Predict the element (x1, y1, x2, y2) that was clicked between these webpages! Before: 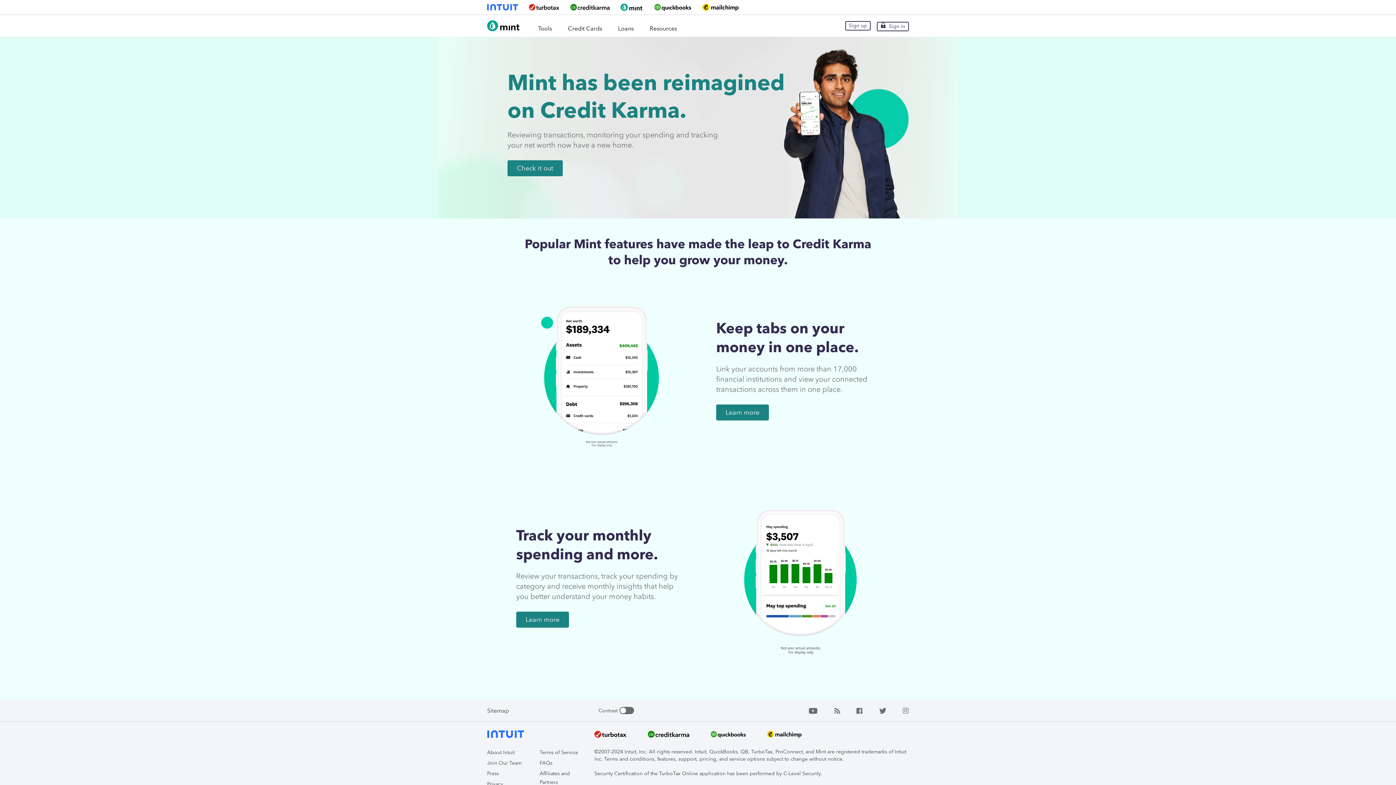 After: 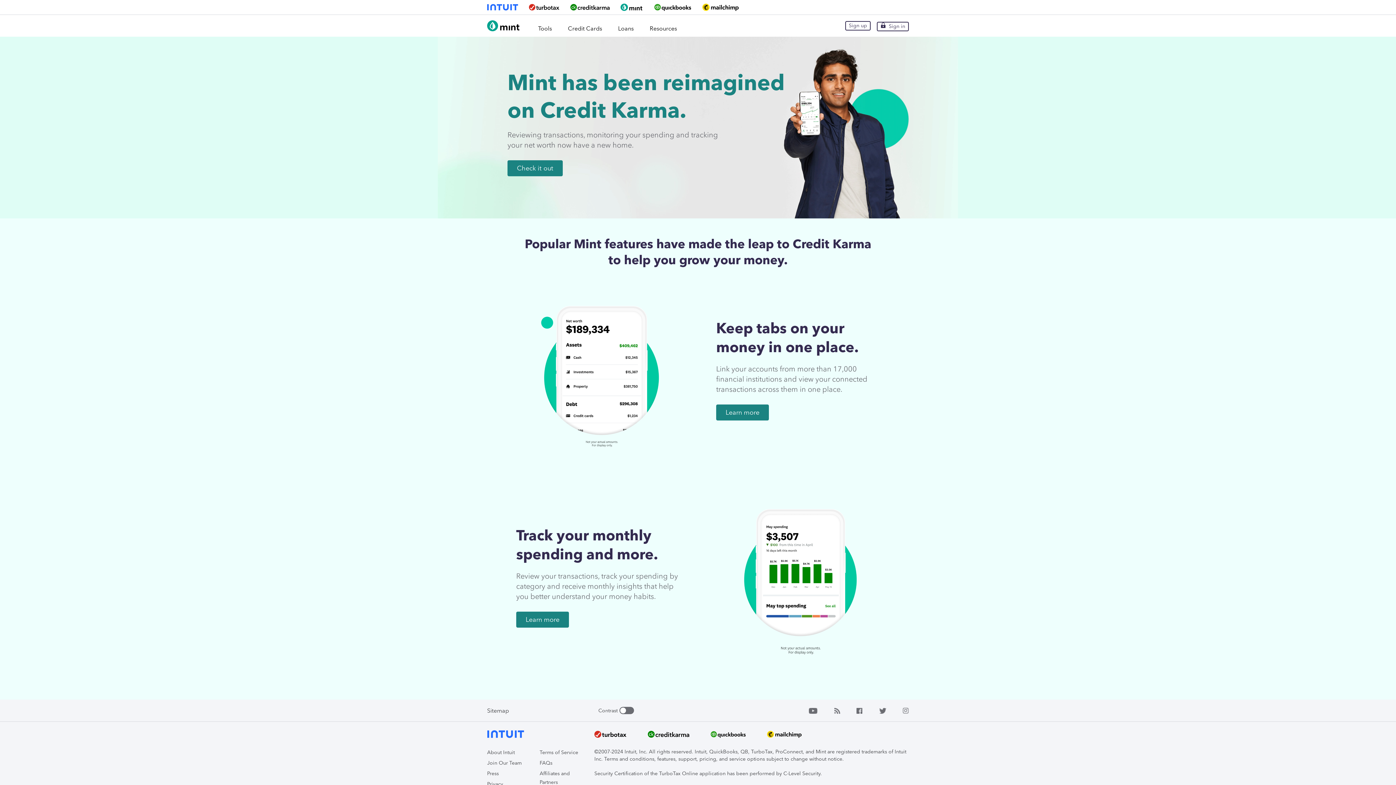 Action: bbox: (767, 729, 801, 741)